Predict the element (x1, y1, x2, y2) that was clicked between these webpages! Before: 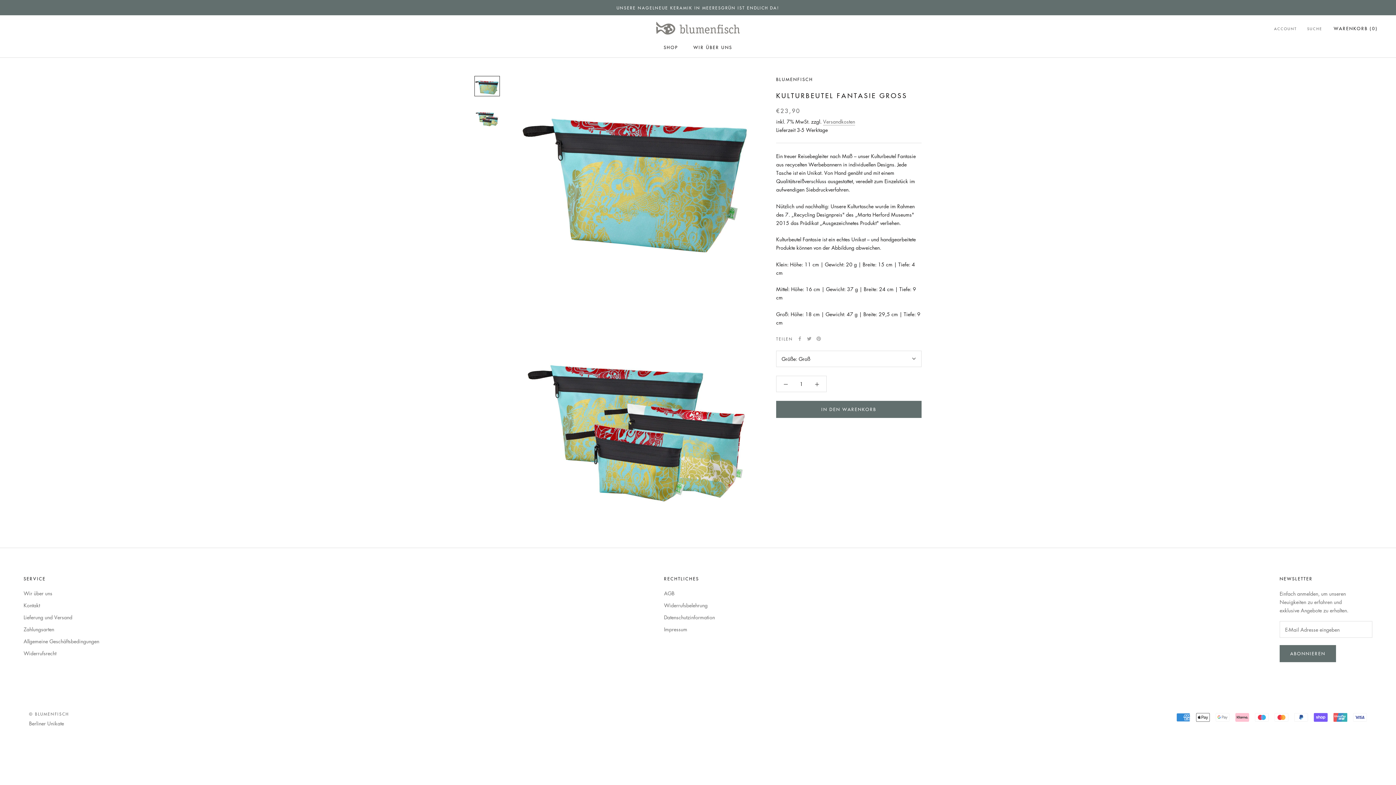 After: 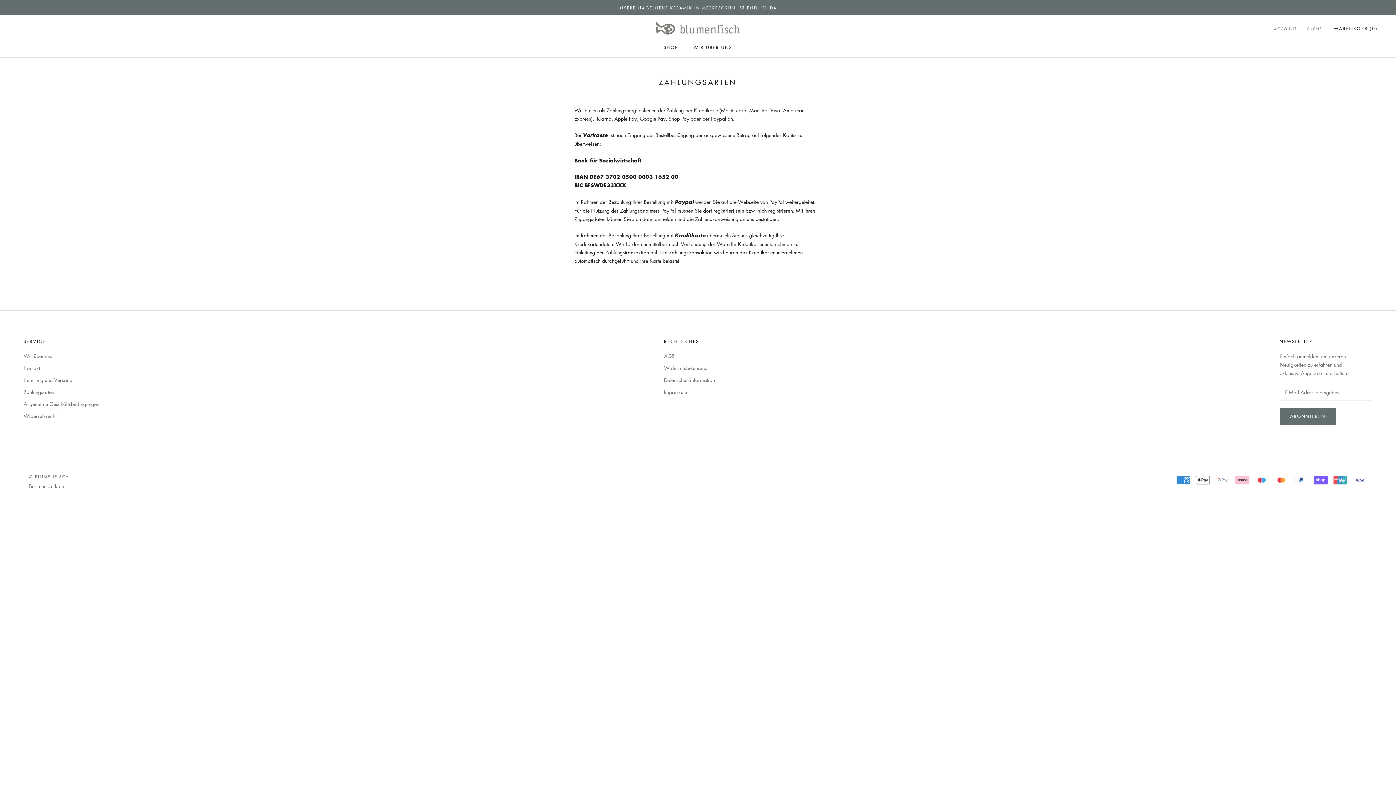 Action: bbox: (23, 625, 99, 633) label: Zahlungsarten